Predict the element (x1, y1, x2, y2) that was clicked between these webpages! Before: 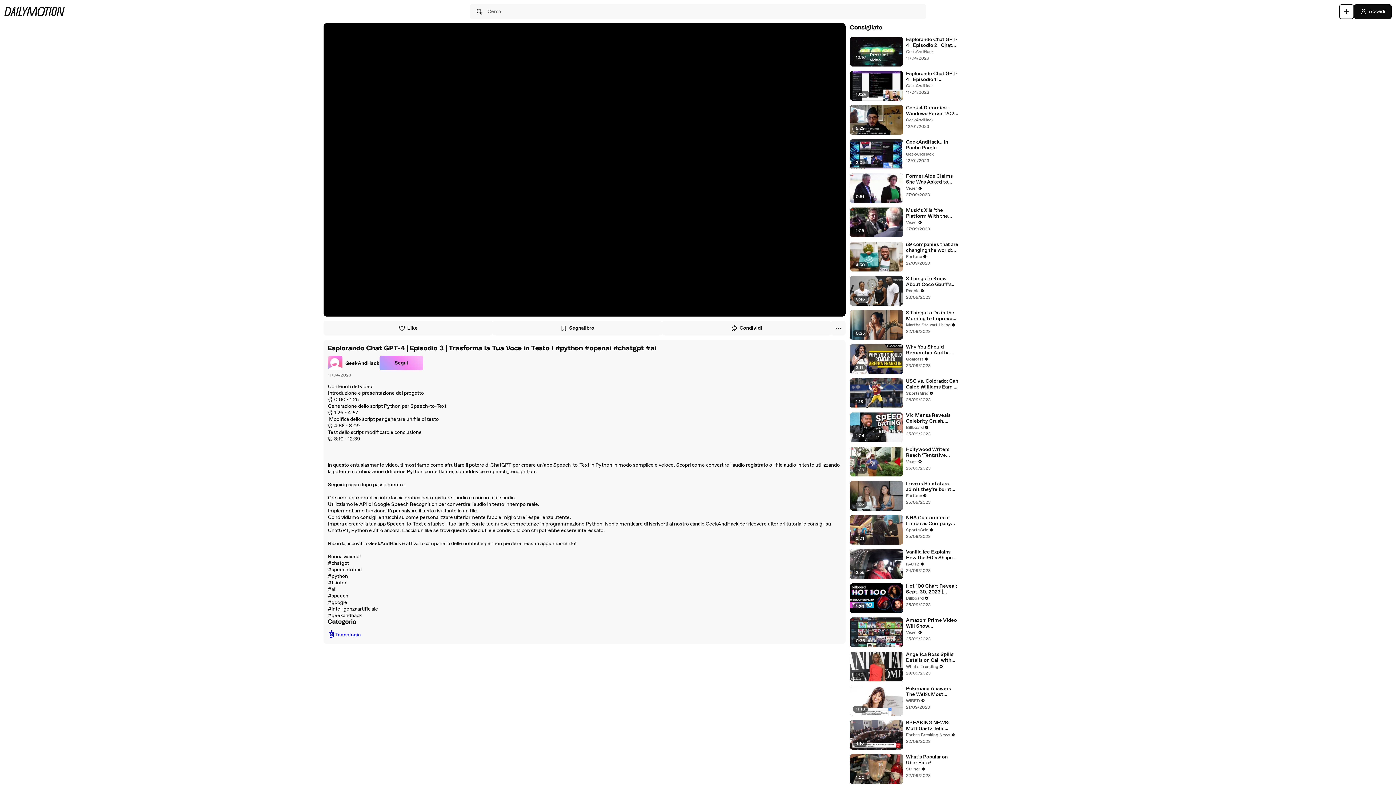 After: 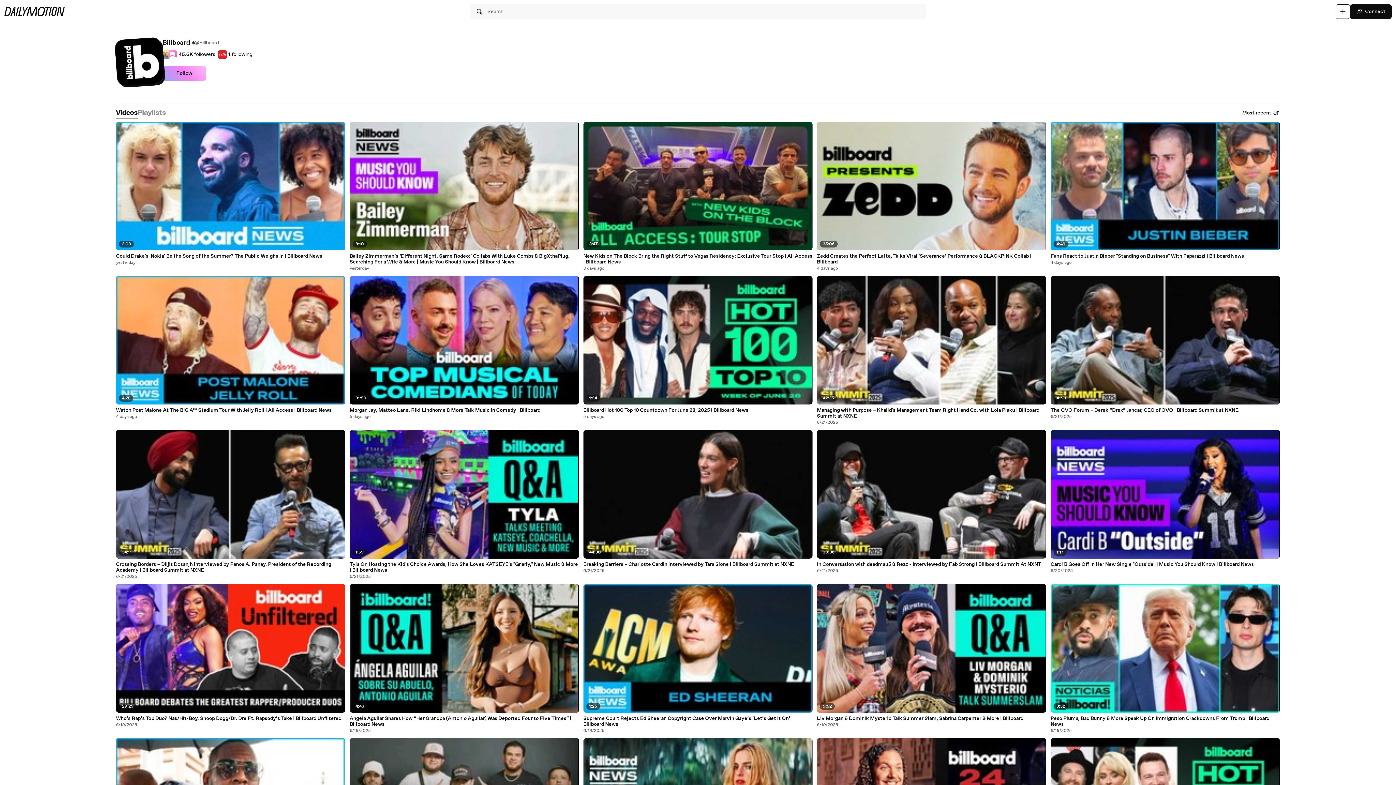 Action: bbox: (906, 424, 929, 430) label: Billboard